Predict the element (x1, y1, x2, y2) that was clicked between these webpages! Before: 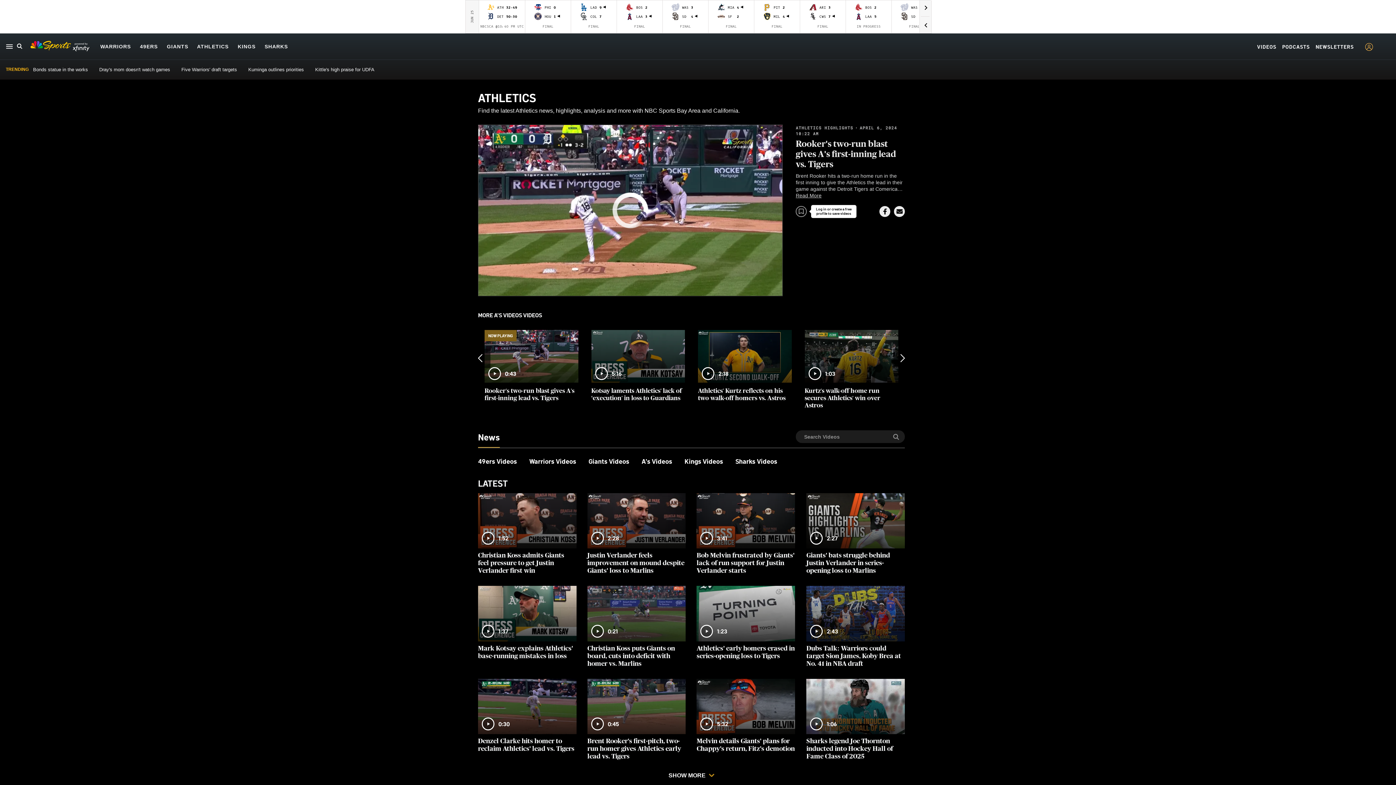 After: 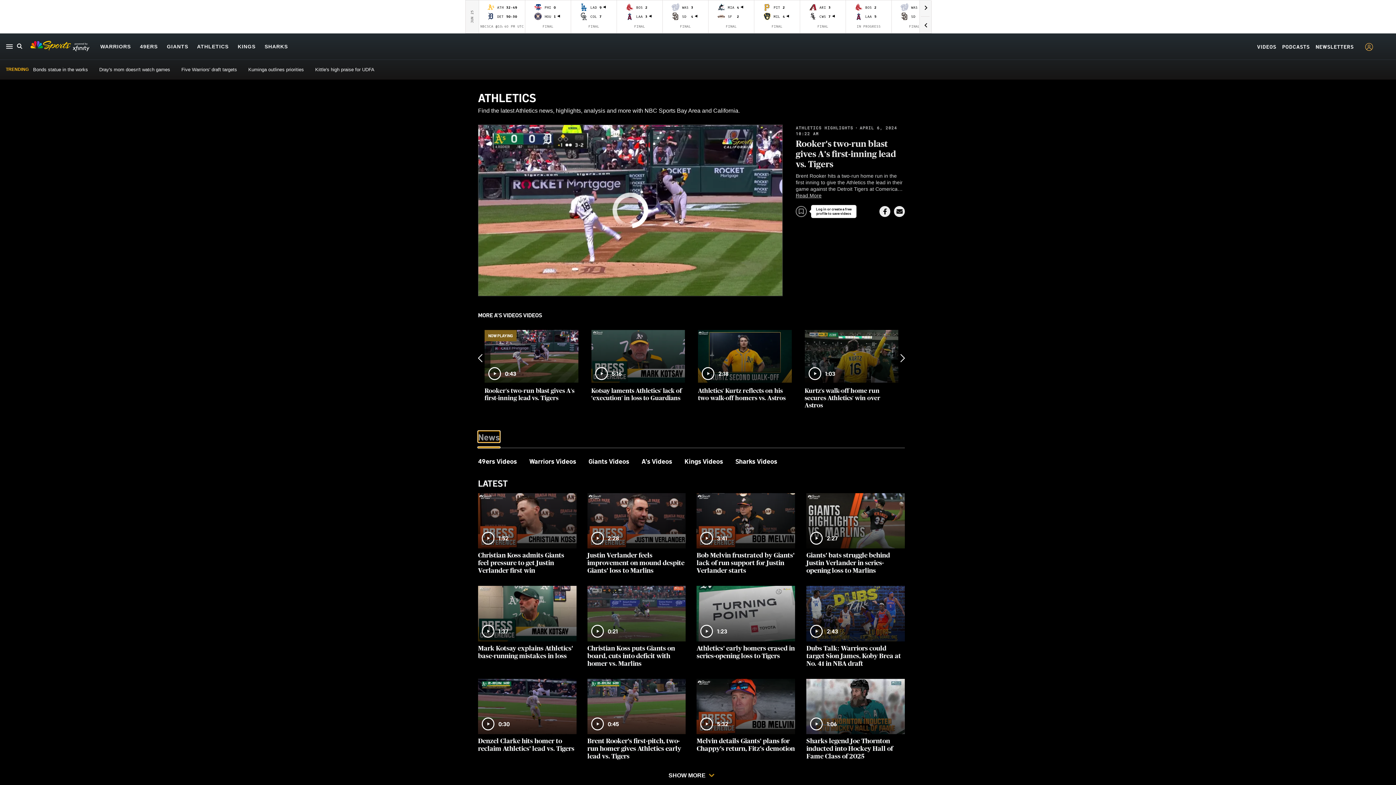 Action: label: News bbox: (478, 432, 500, 442)